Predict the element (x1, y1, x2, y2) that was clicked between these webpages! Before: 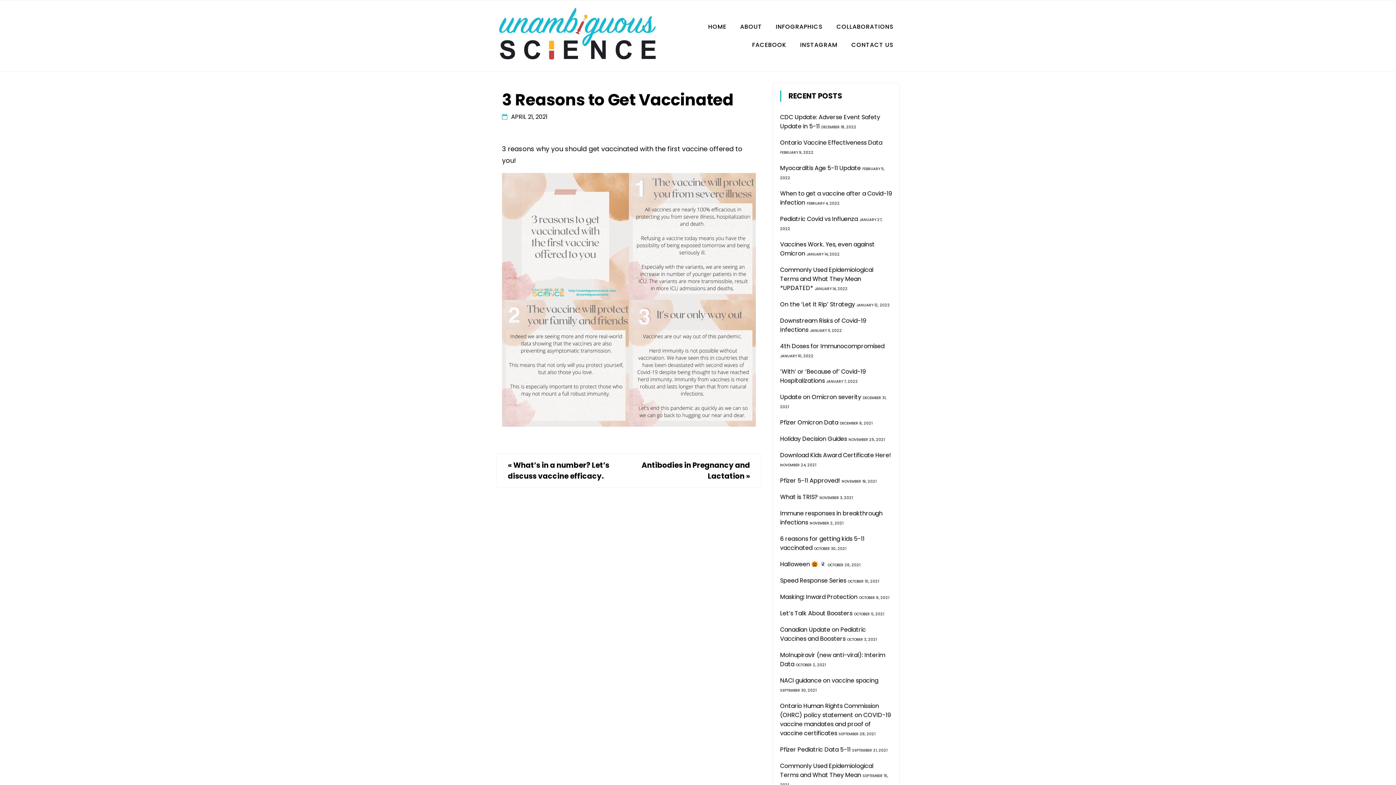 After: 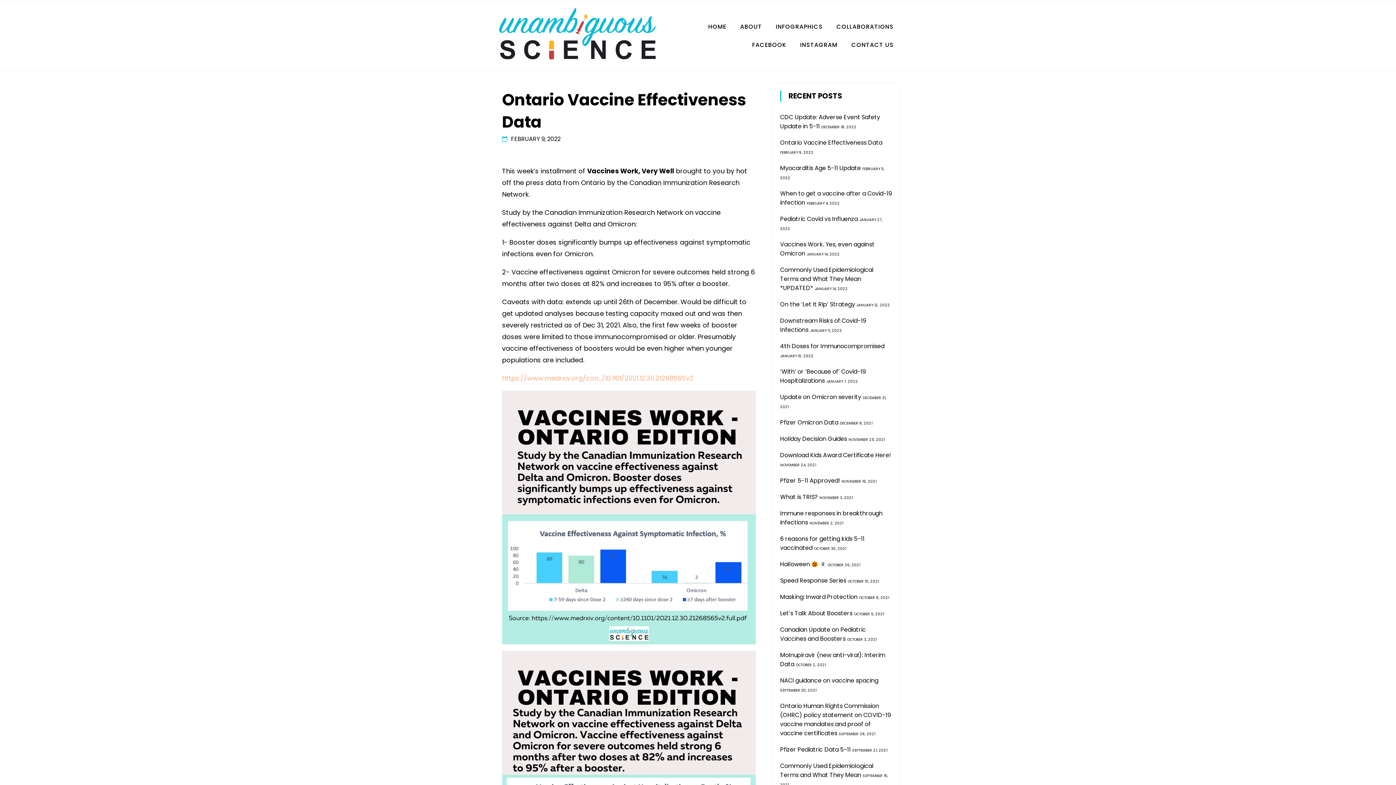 Action: label: Ontario Vaccine Effectiveness Data bbox: (780, 138, 882, 146)